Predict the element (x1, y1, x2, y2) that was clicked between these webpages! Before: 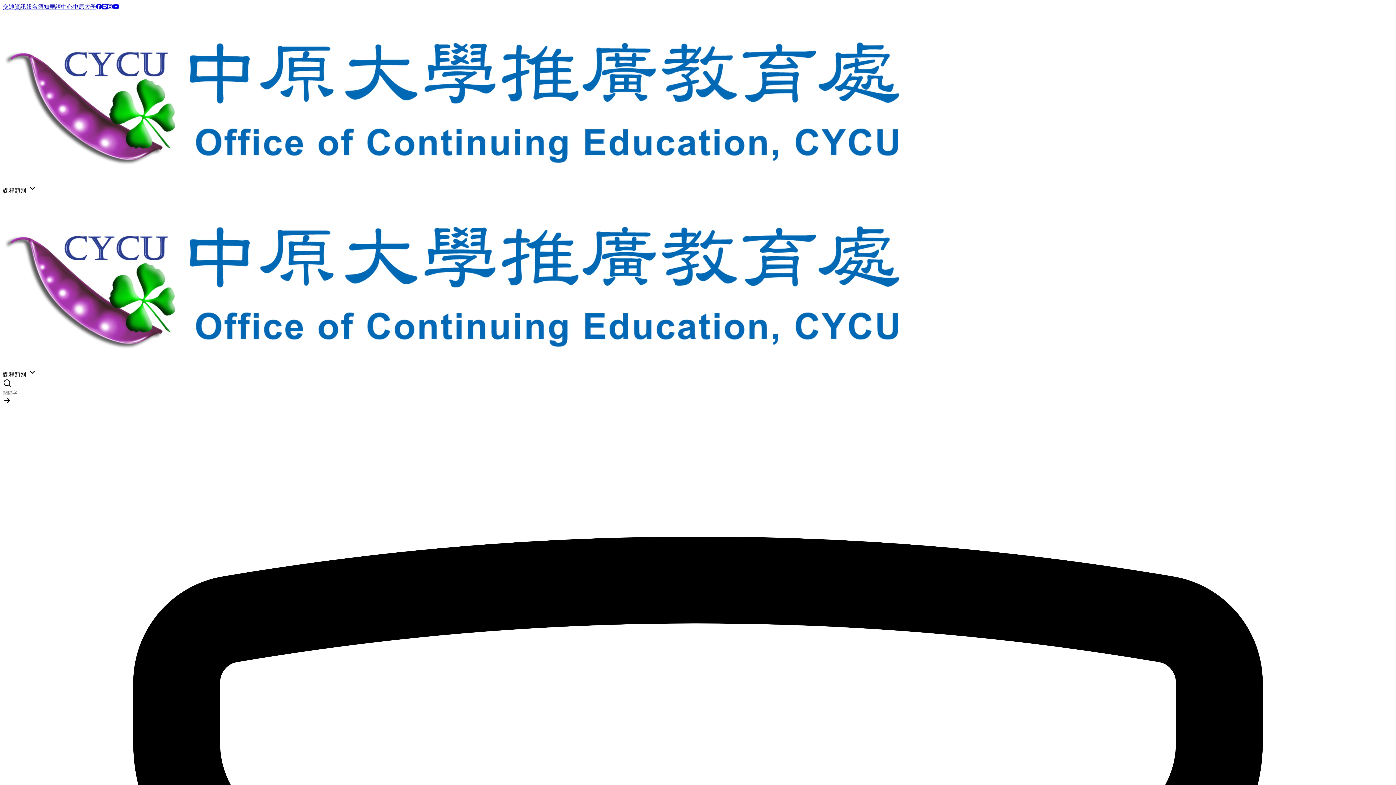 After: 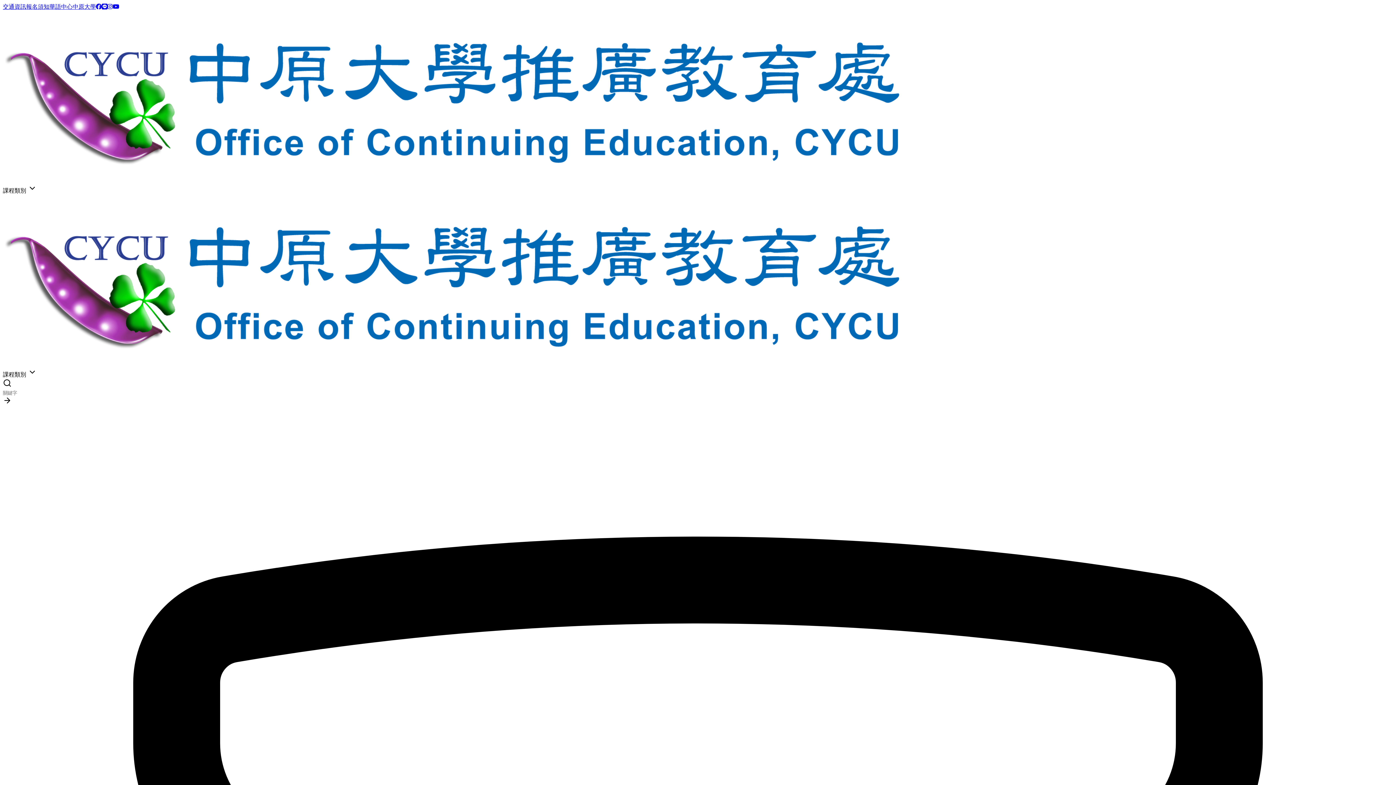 Action: bbox: (112, 2, 119, 10)